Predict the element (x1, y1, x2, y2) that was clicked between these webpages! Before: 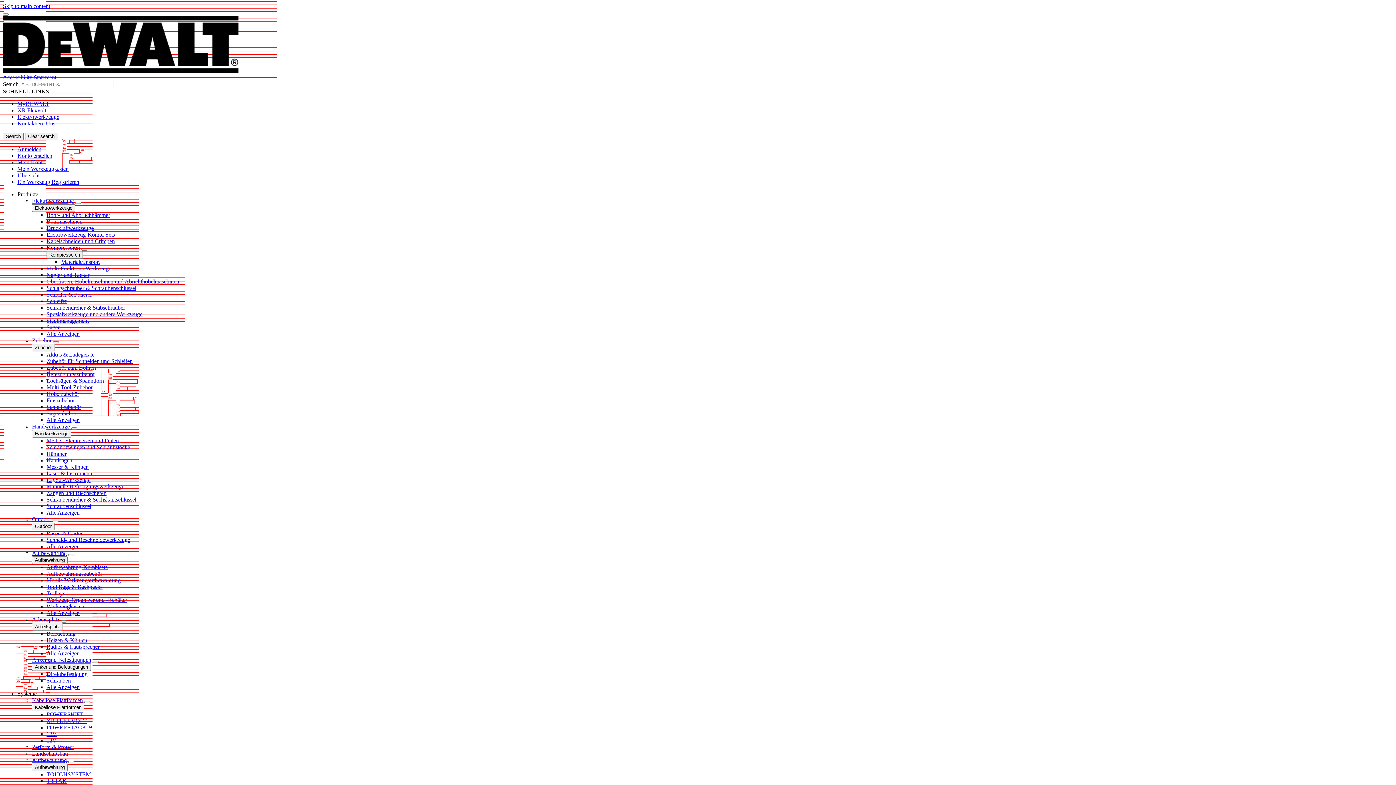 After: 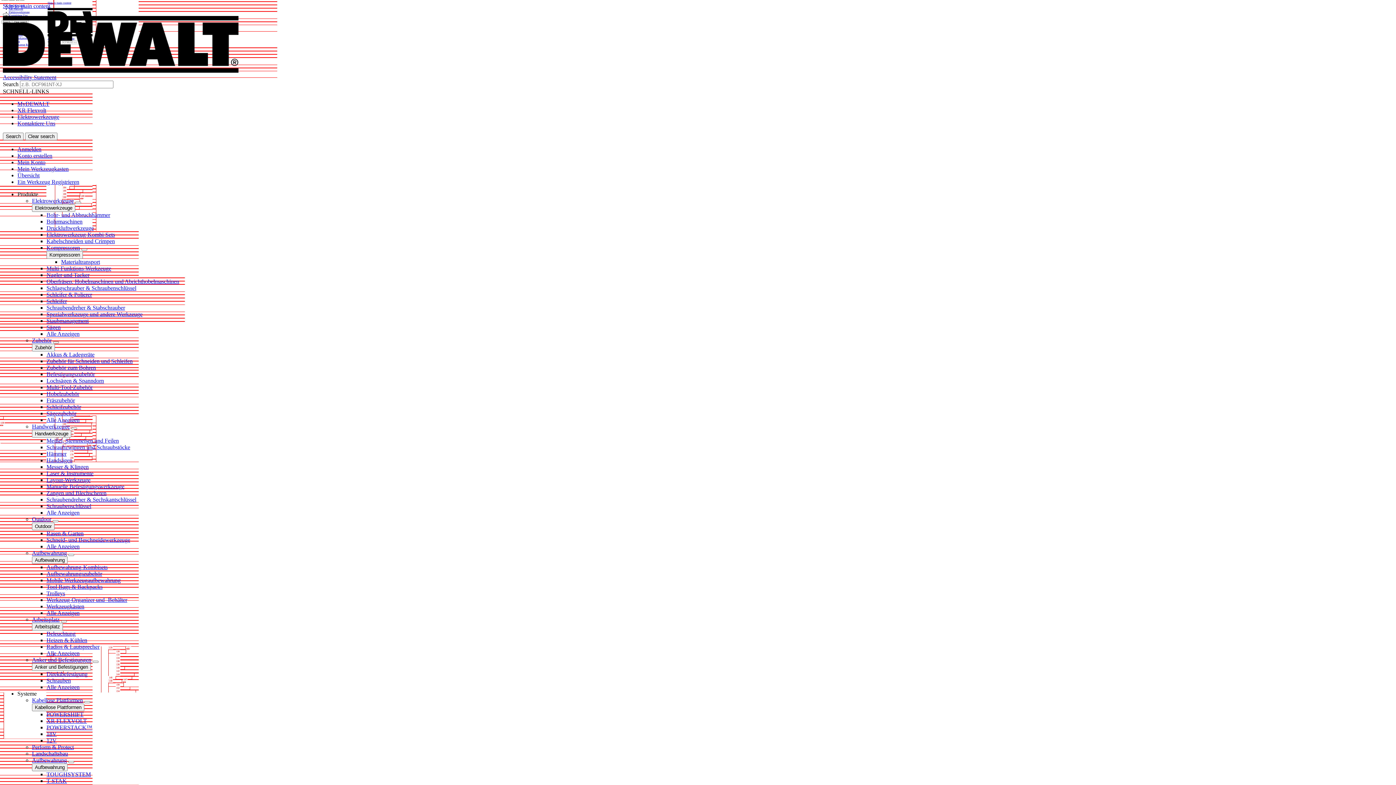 Action: bbox: (46, 351, 94, 357) label: Akkus & Ladegeräte